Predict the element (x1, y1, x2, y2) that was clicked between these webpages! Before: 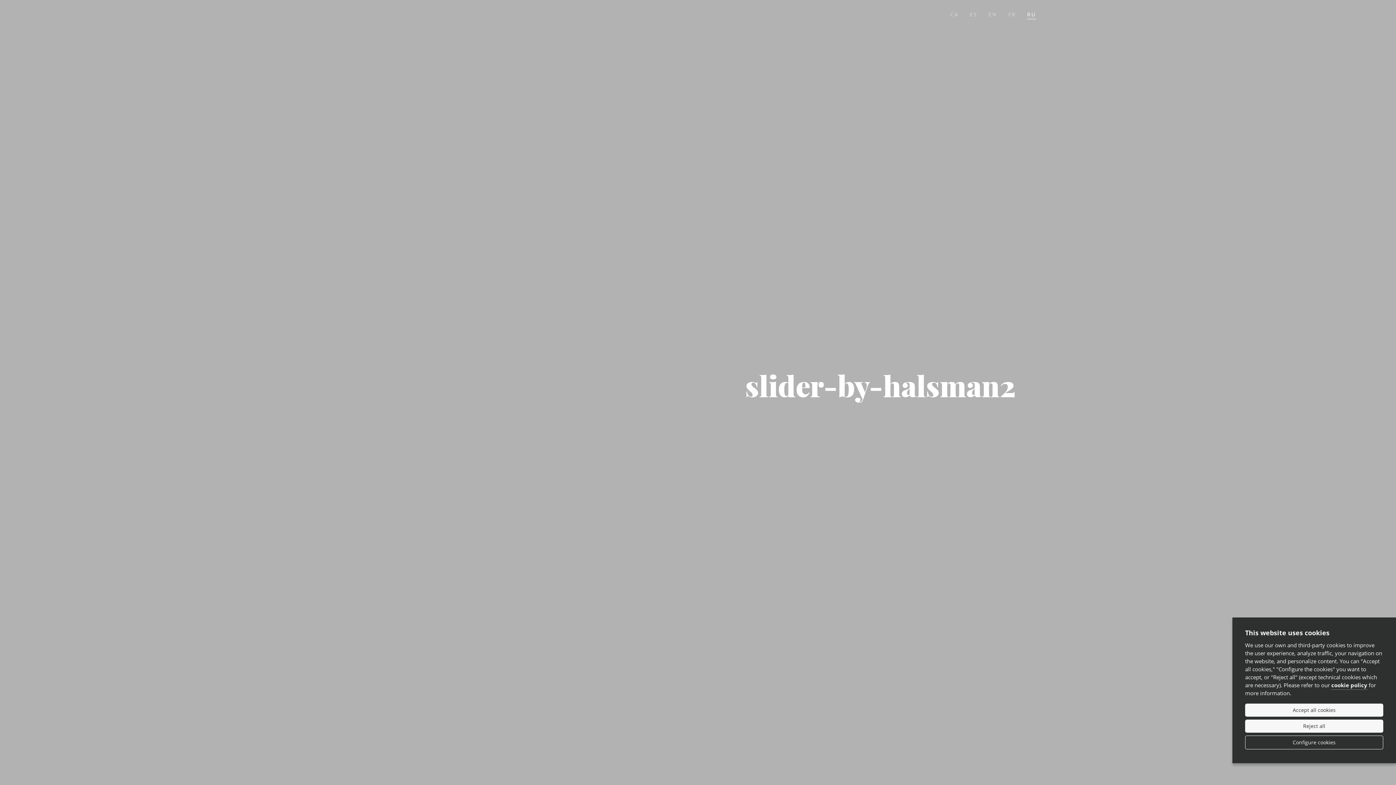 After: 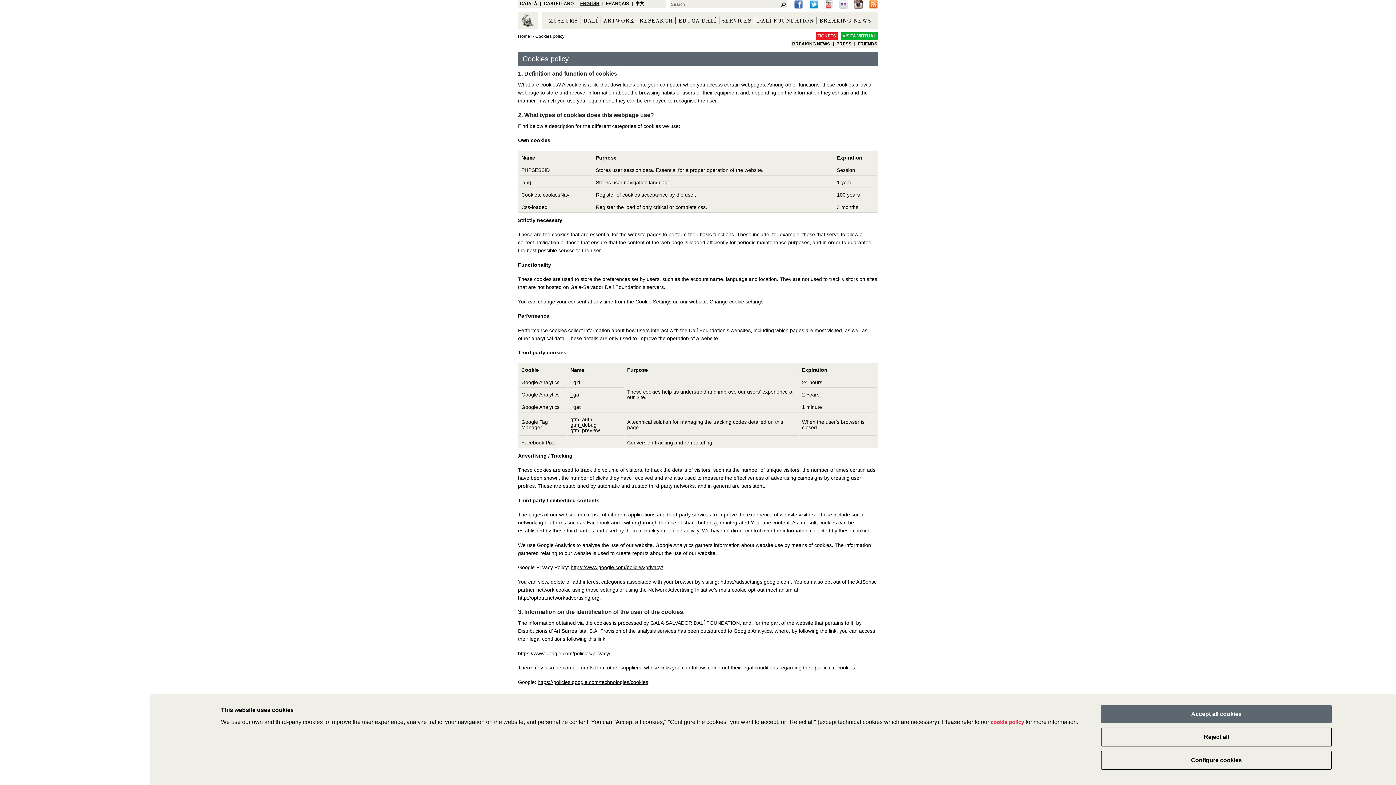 Action: bbox: (1331, 681, 1367, 690) label: cookie policy